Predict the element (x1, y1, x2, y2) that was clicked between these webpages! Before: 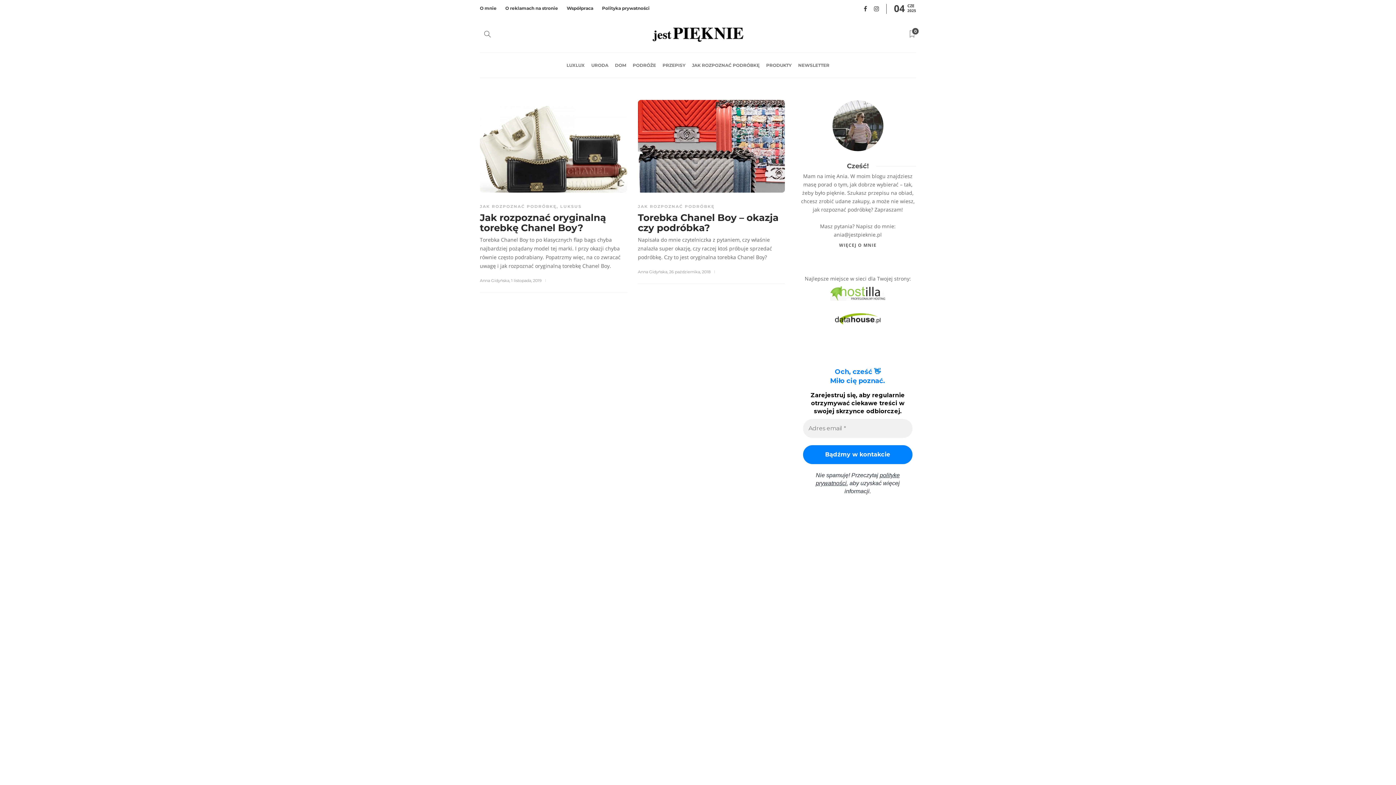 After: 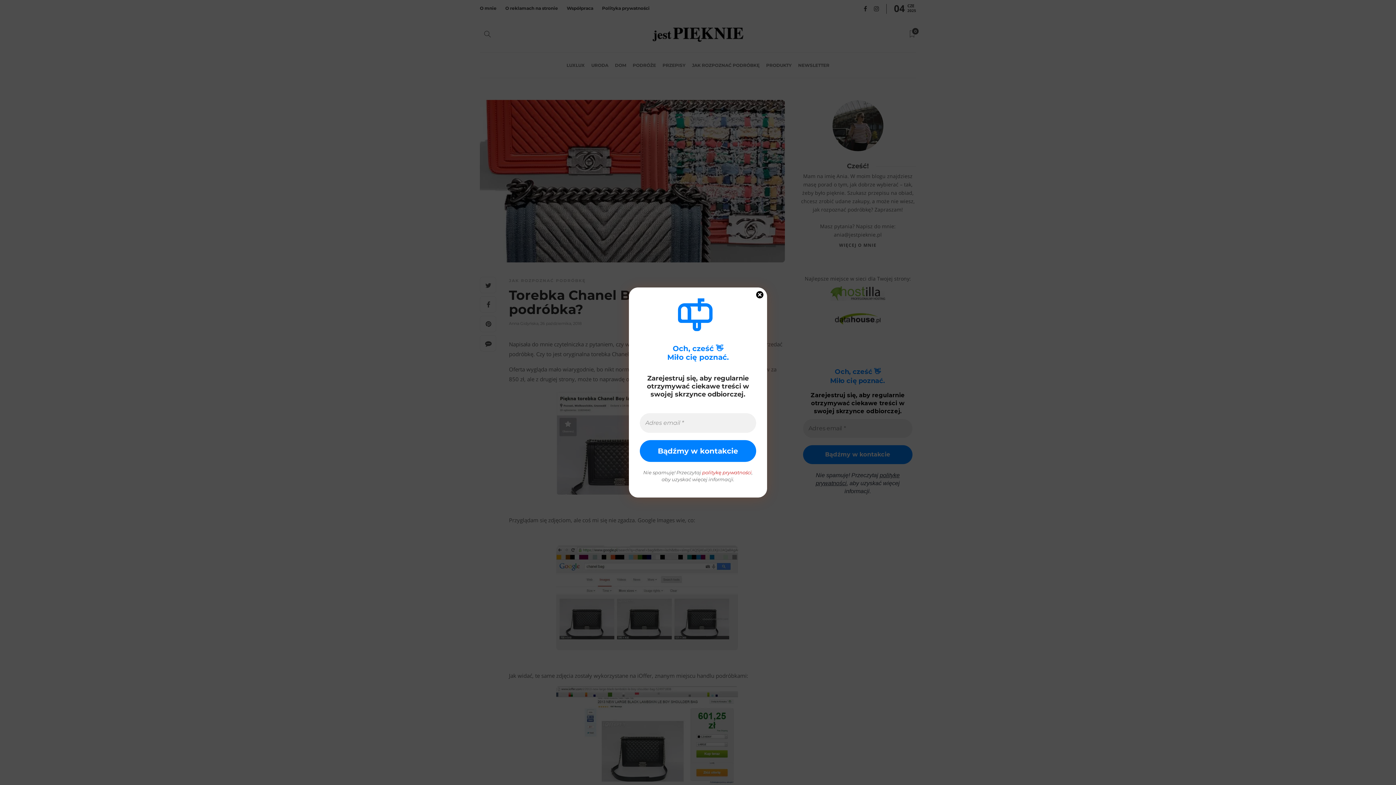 Action: label: 26 października, 2018 bbox: (669, 269, 710, 274)